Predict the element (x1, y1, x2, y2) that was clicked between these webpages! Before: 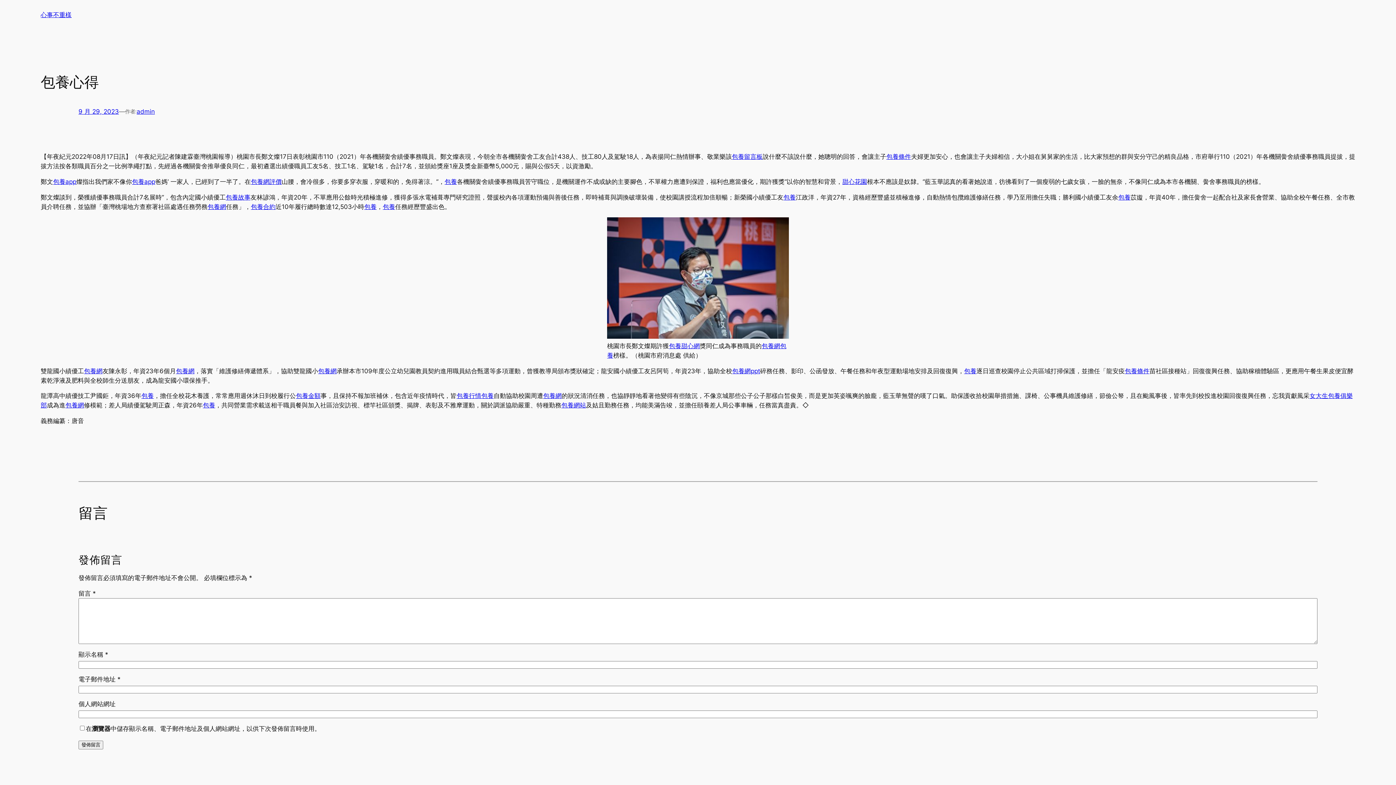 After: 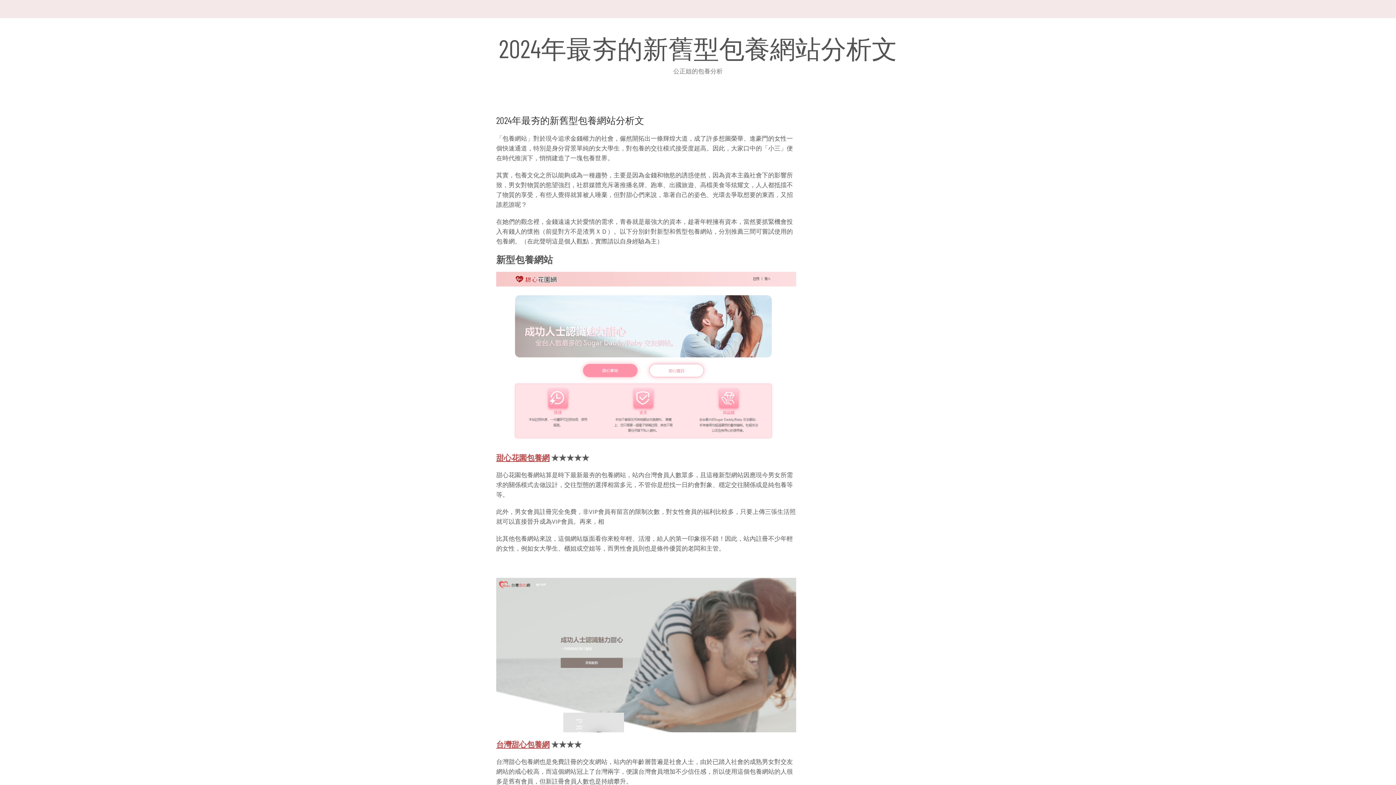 Action: bbox: (225, 193, 250, 200) label: 包養故事